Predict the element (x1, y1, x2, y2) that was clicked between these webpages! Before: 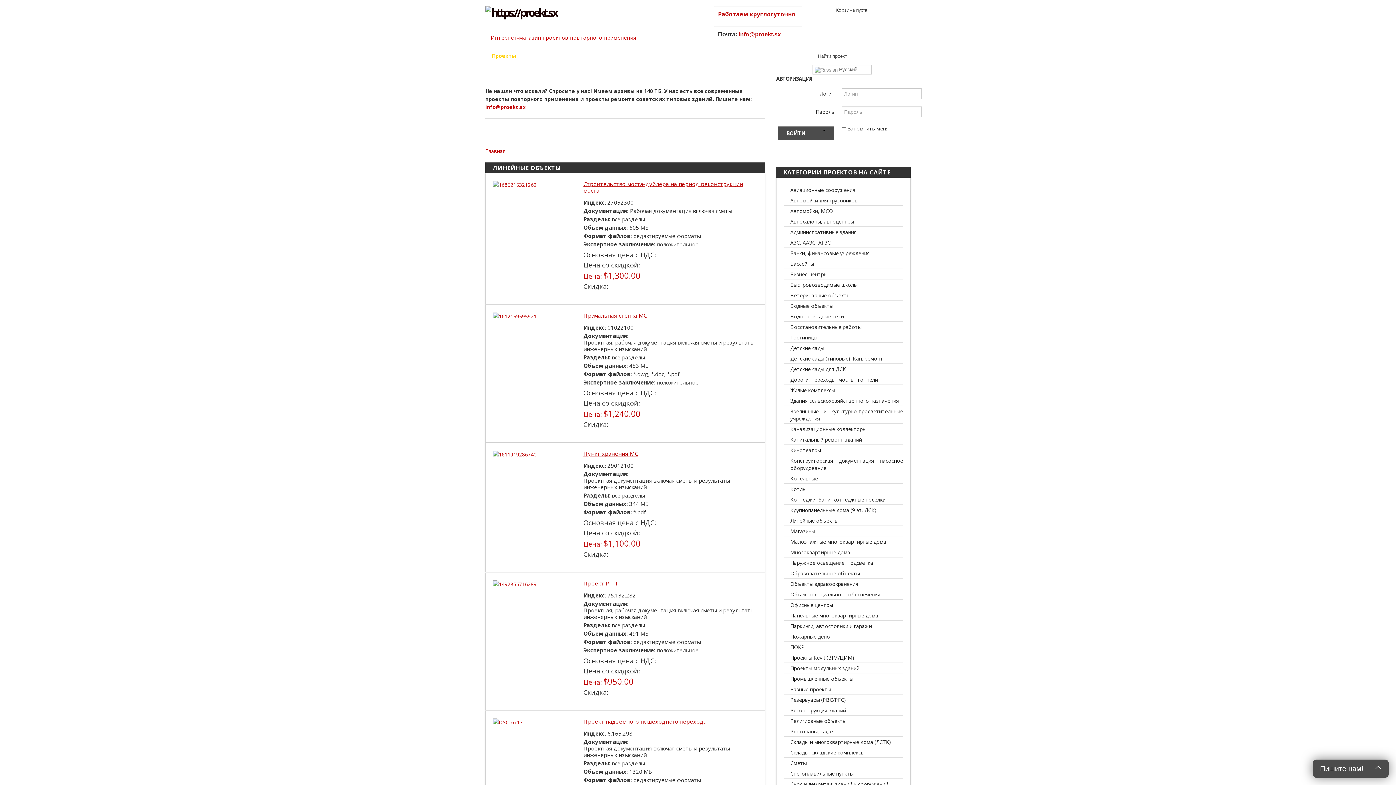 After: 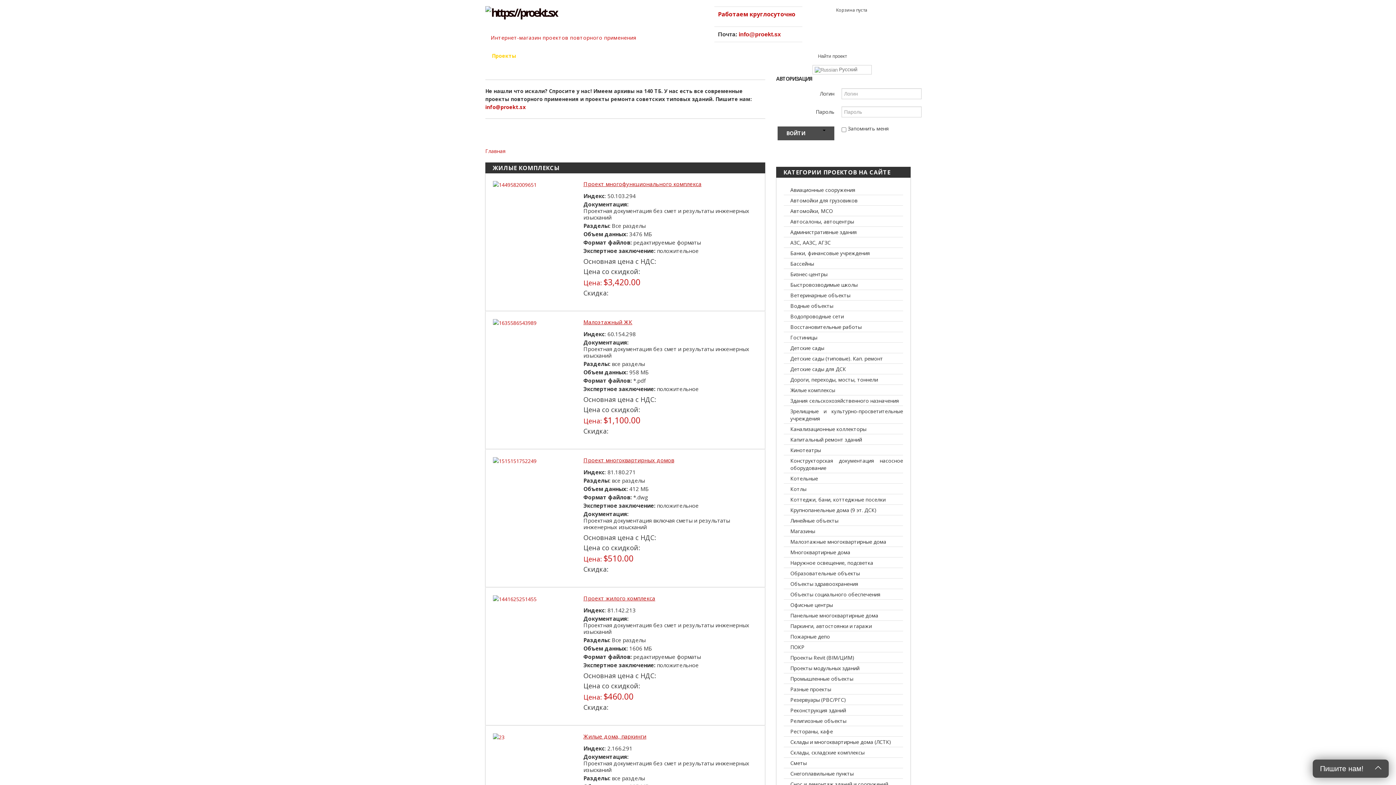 Action: label: Жилые комплексы bbox: (790, 386, 903, 394)